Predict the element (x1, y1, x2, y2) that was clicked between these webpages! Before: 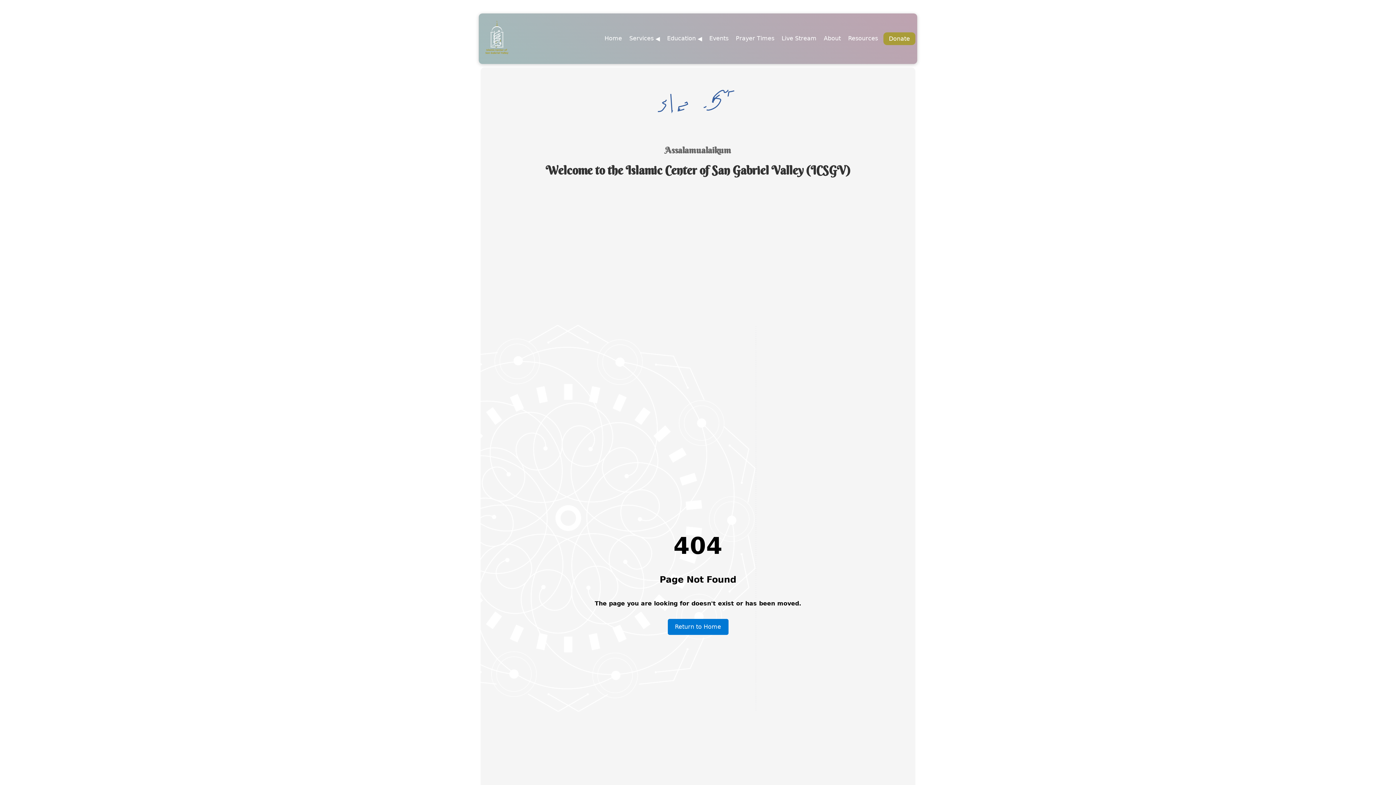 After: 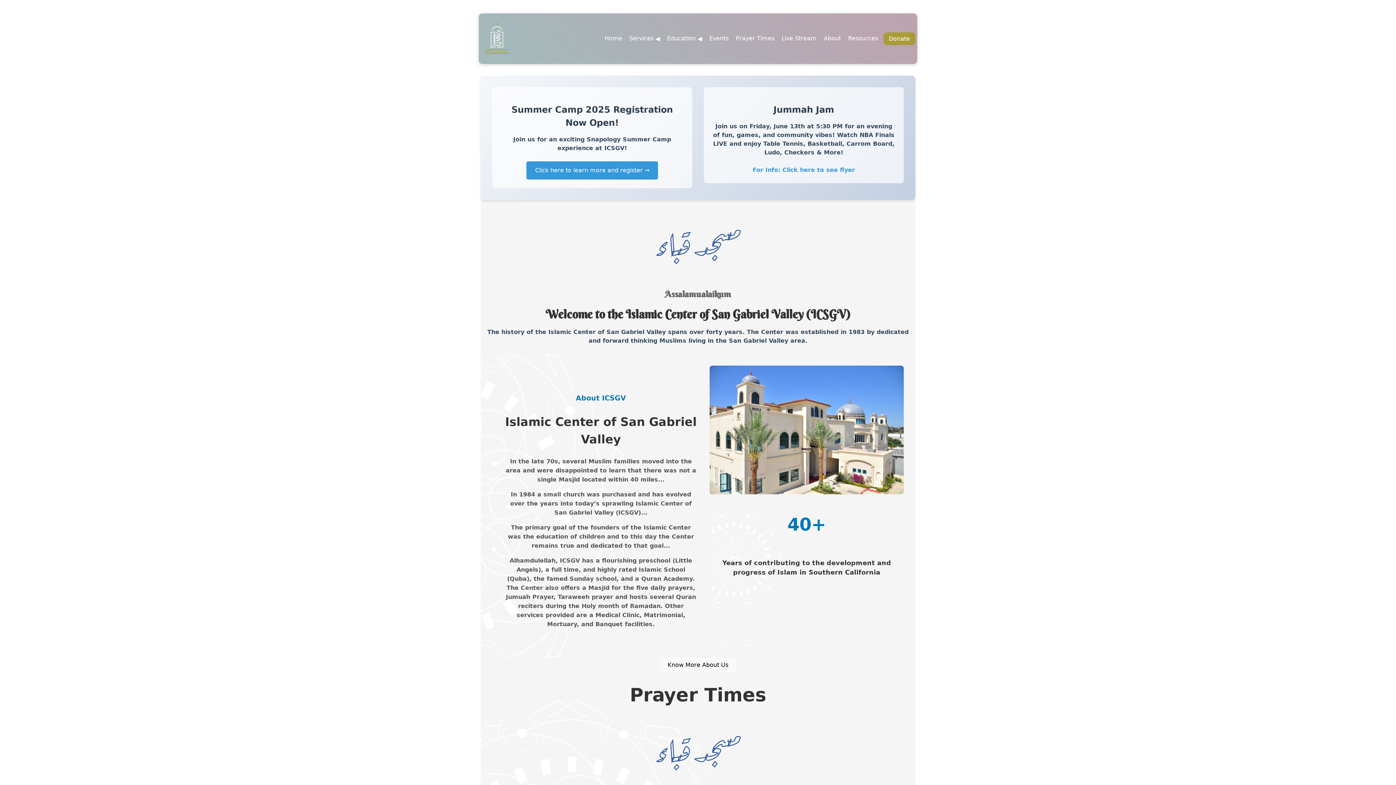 Action: label: Home bbox: (604, 35, 622, 41)